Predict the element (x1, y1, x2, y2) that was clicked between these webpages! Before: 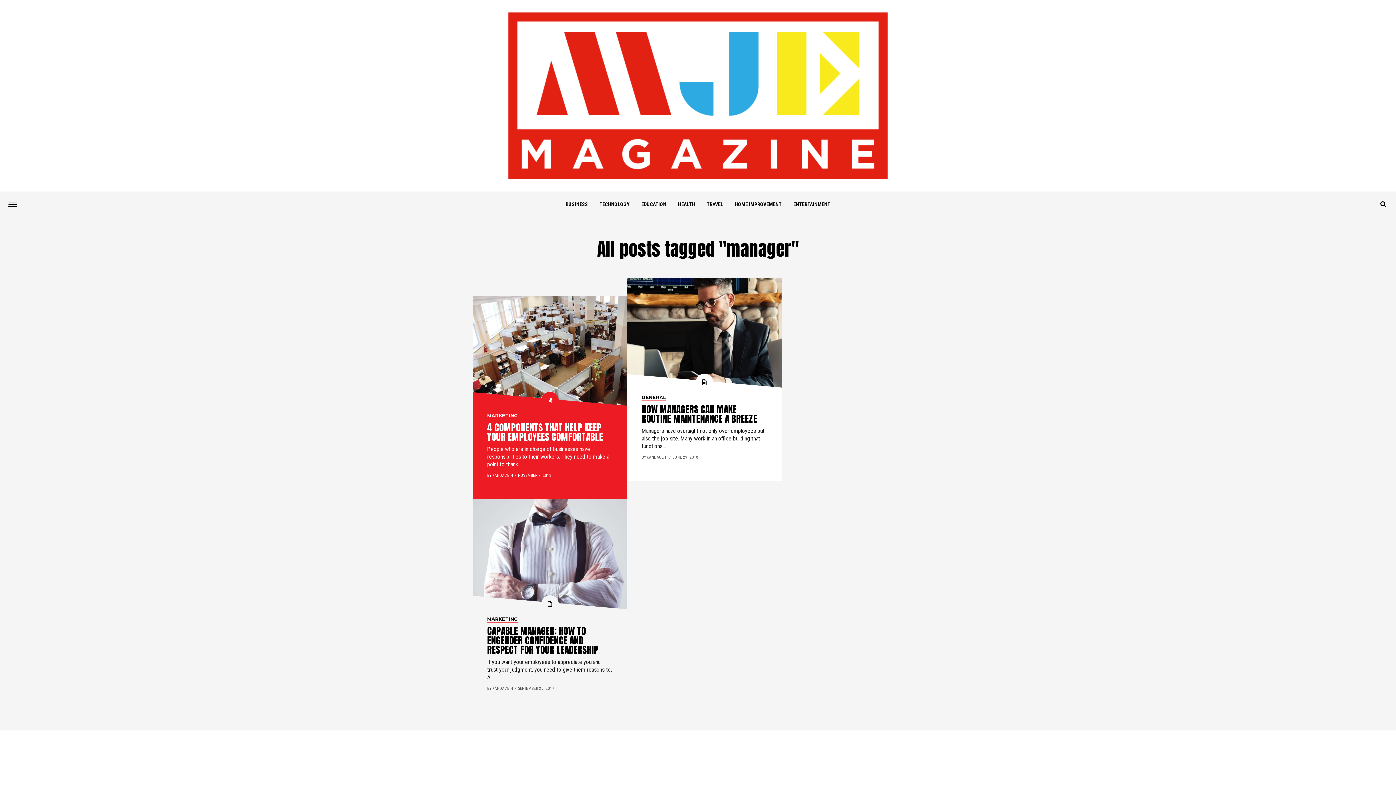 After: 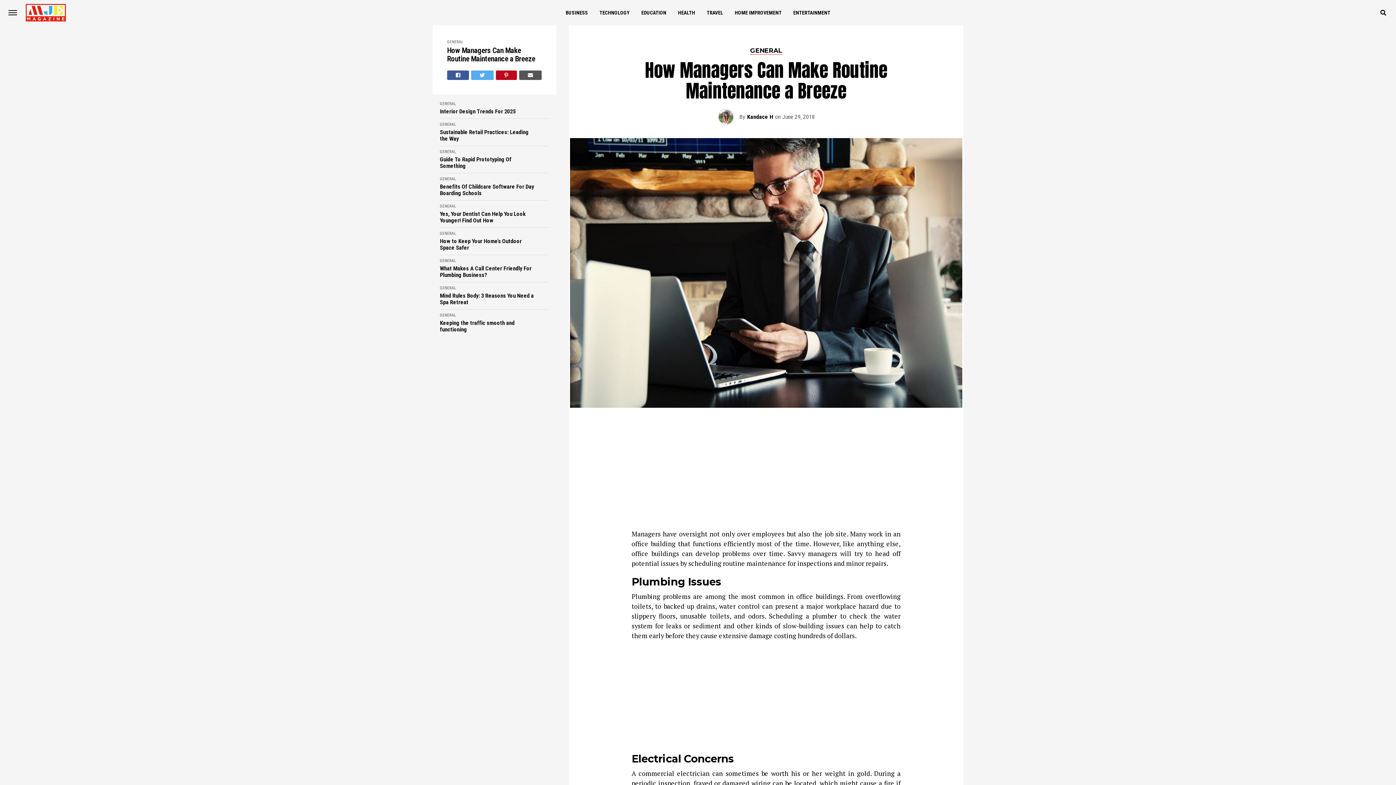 Action: label: GENERAL
HOW MANAGERS CAN MAKE ROUTINE MAINTENANCE A BREEZE

Managers have oversight not only over employees but also the job site. Many work in an office building that functions...

BY KANDACE HJUNE 29, 2018 bbox: (627, 277, 781, 481)